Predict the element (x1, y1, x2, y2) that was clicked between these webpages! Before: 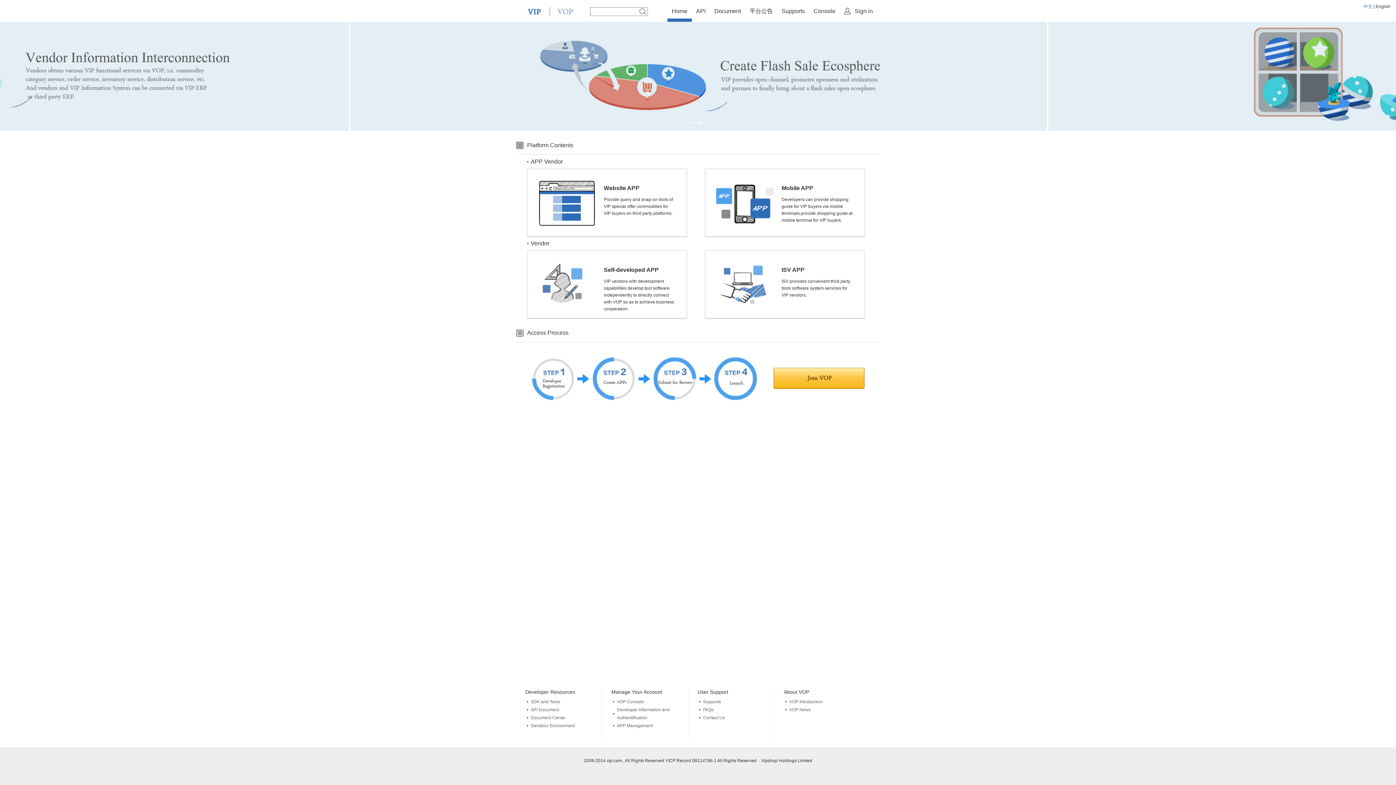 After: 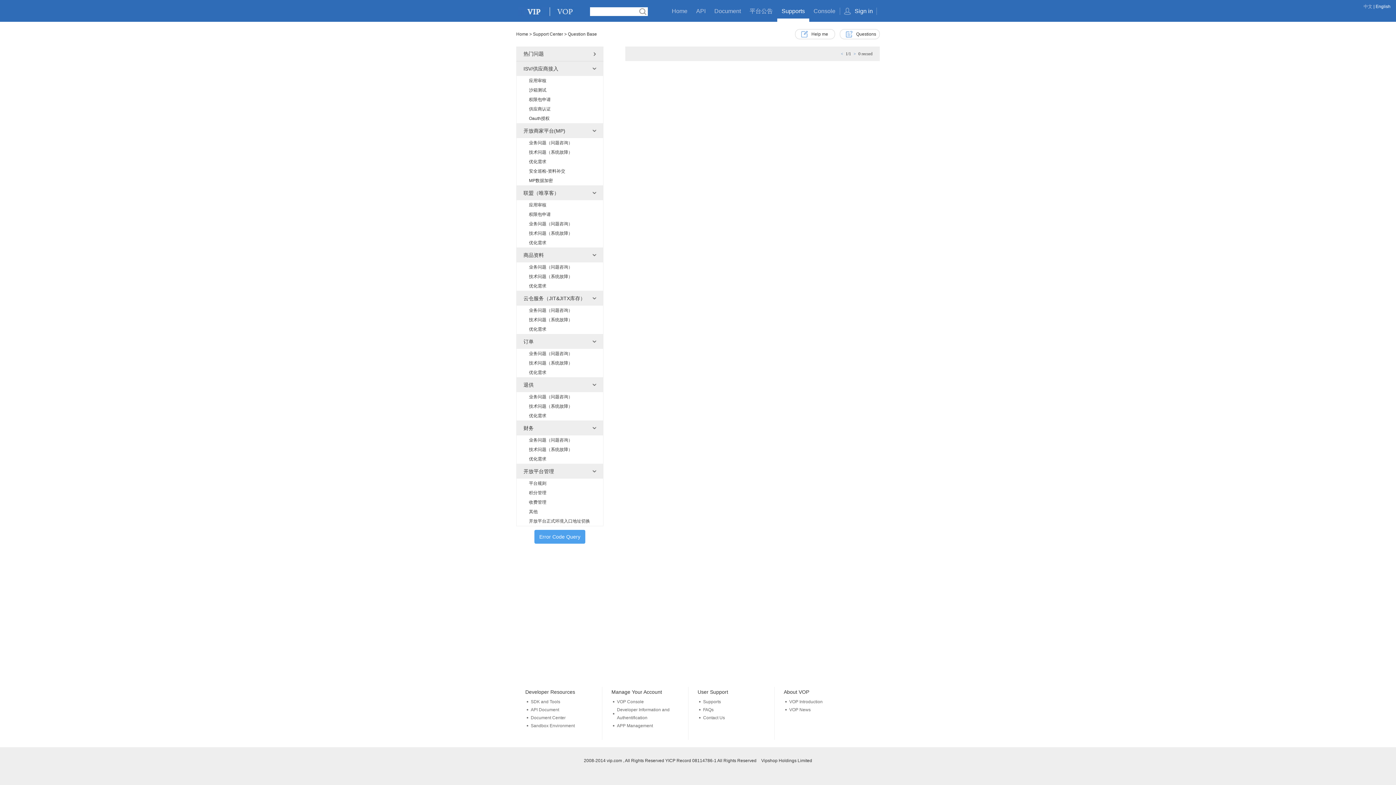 Action: label: FAQs bbox: (703, 707, 713, 712)